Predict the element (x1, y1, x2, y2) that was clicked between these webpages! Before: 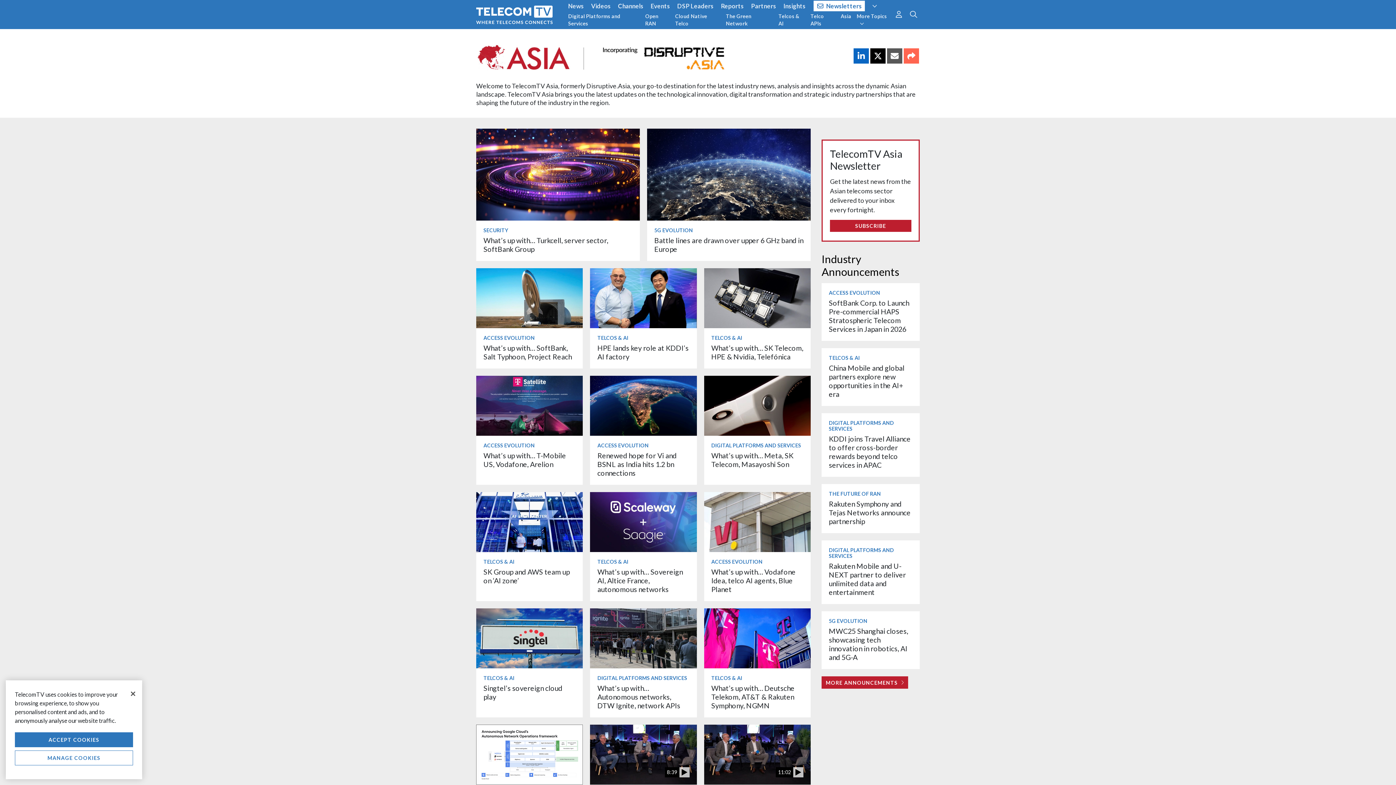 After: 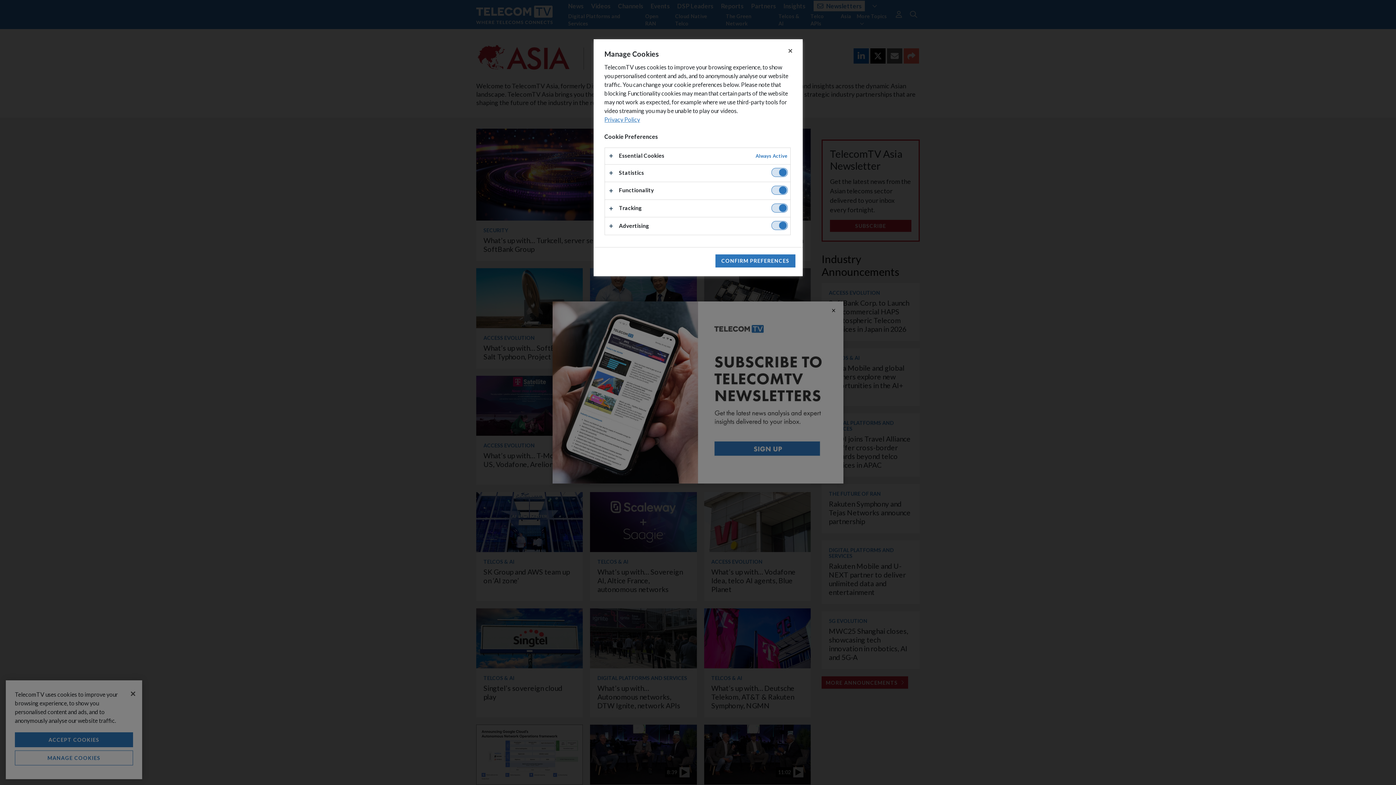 Action: label: MANAGE COOKIES bbox: (14, 750, 133, 765)